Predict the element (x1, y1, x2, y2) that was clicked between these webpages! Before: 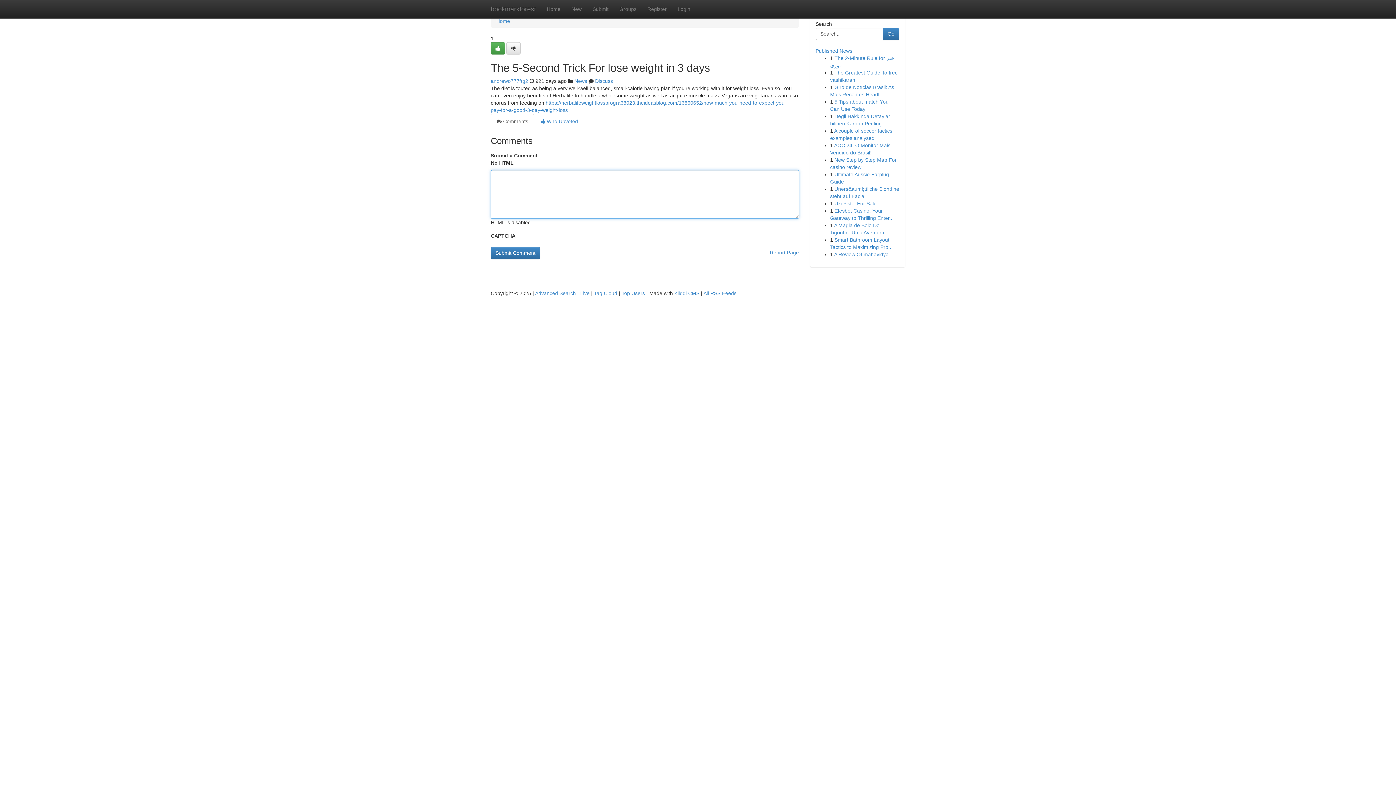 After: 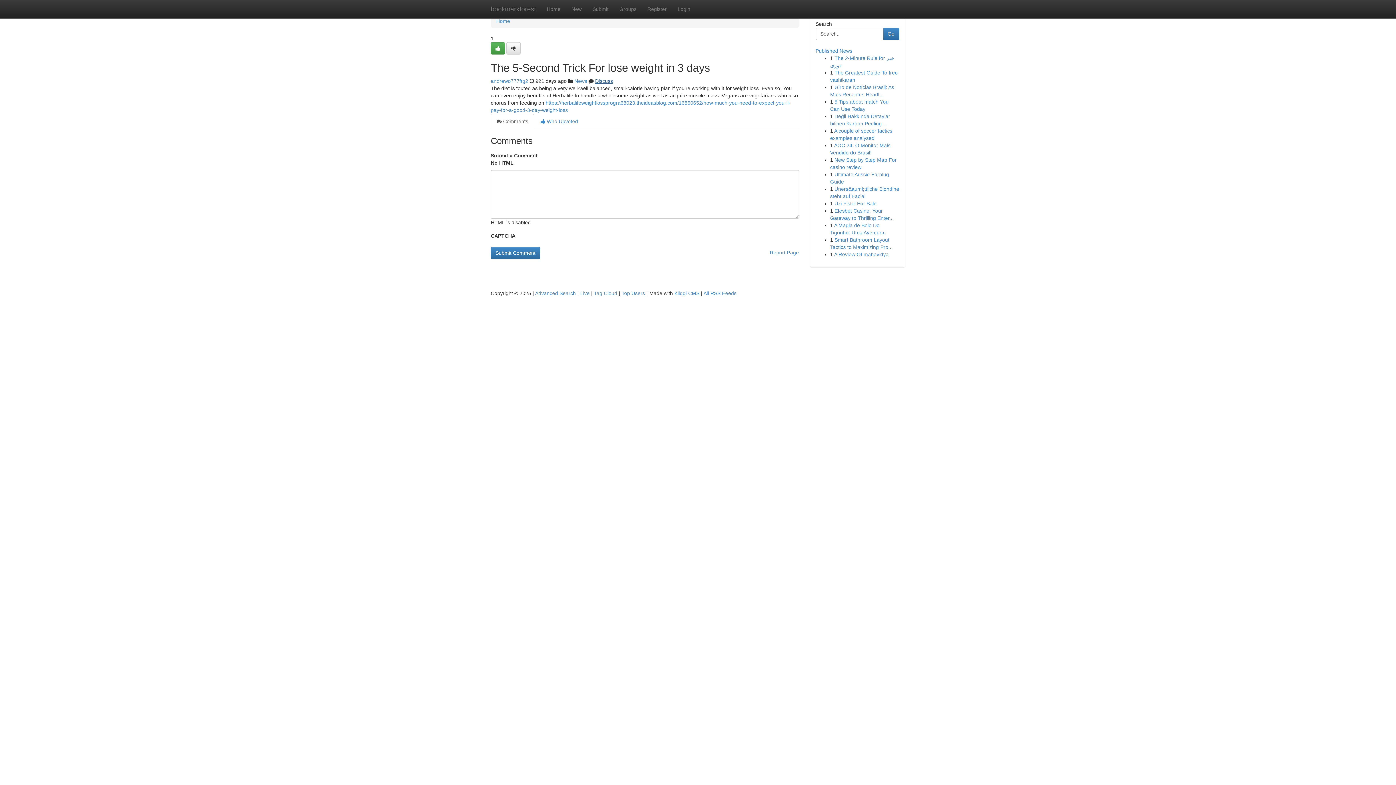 Action: bbox: (595, 78, 613, 84) label: Discuss